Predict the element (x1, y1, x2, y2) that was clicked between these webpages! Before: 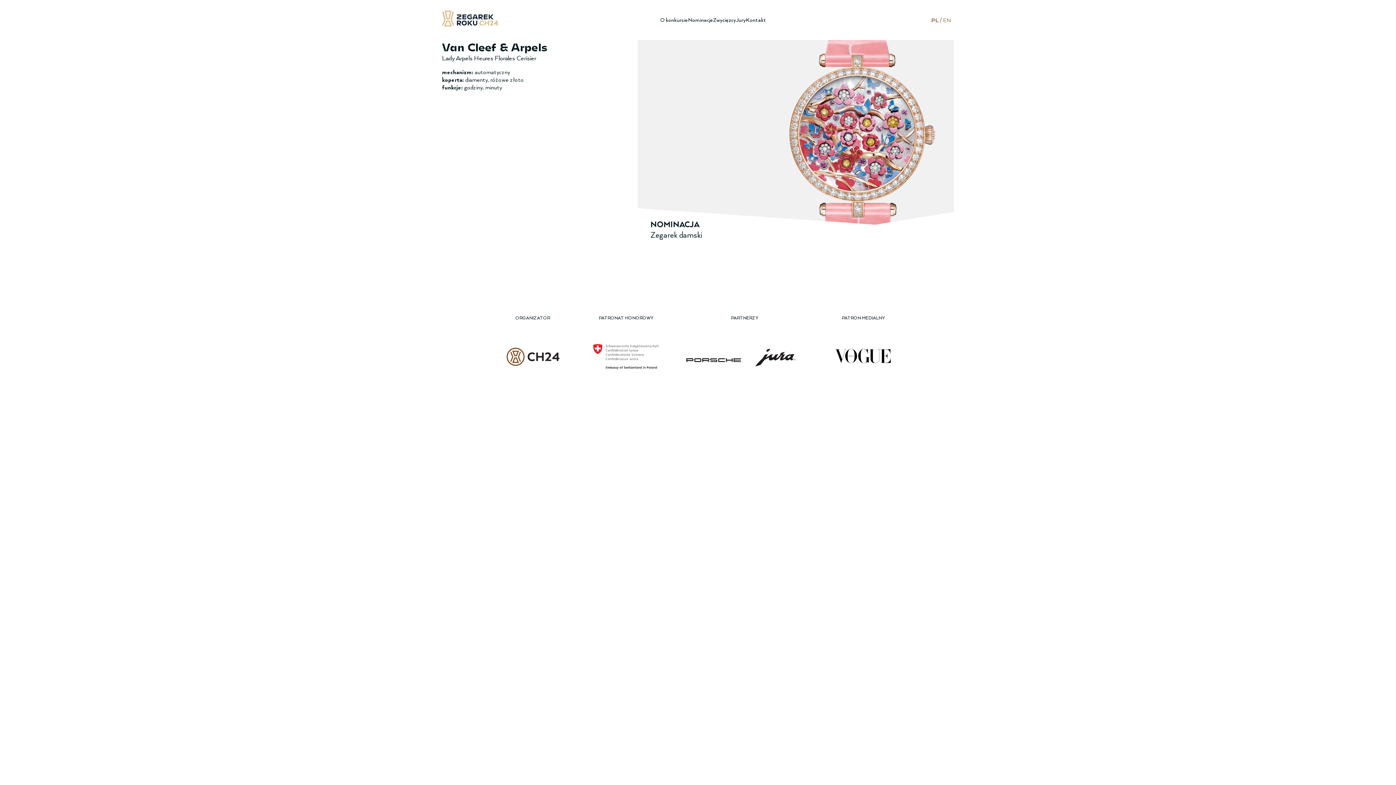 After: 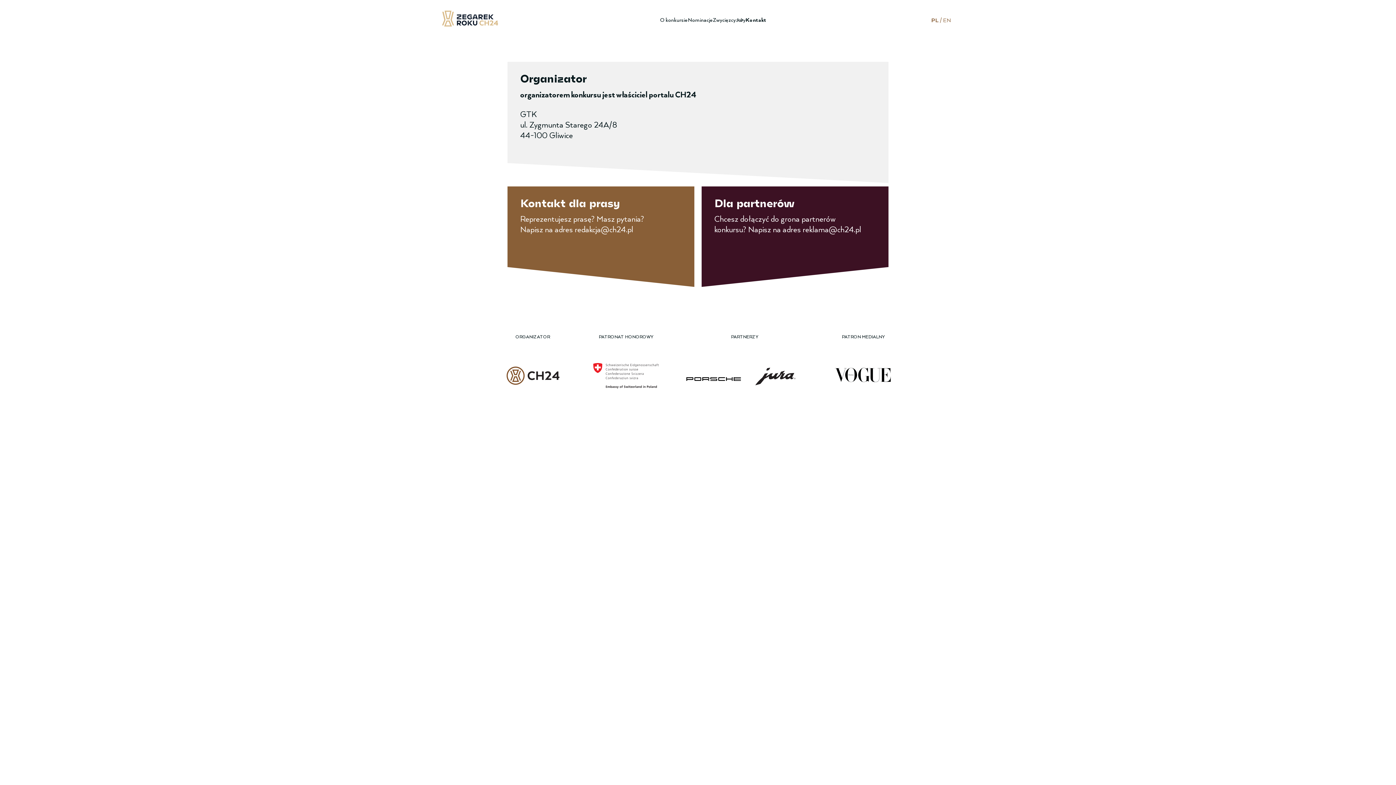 Action: bbox: (745, 14, 766, 25) label: Kontakt